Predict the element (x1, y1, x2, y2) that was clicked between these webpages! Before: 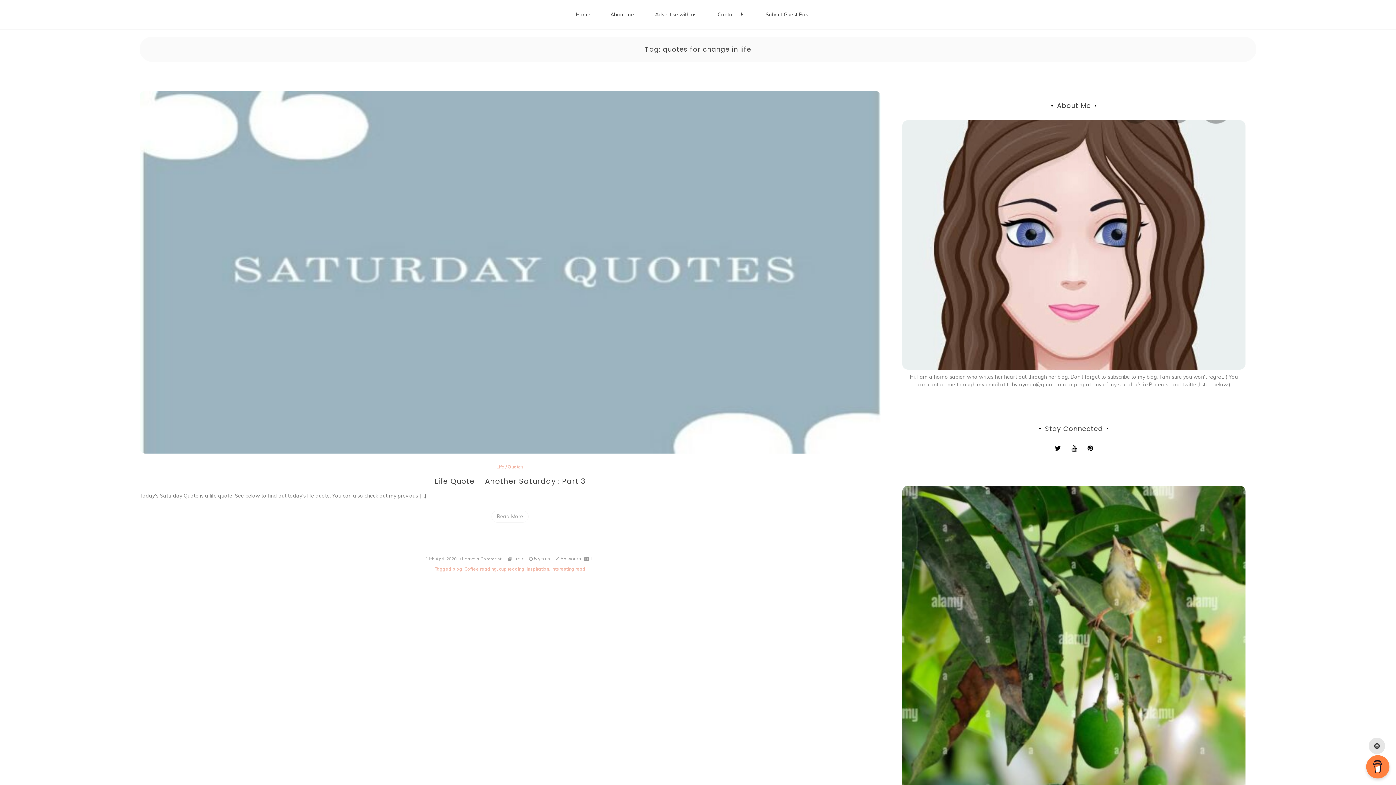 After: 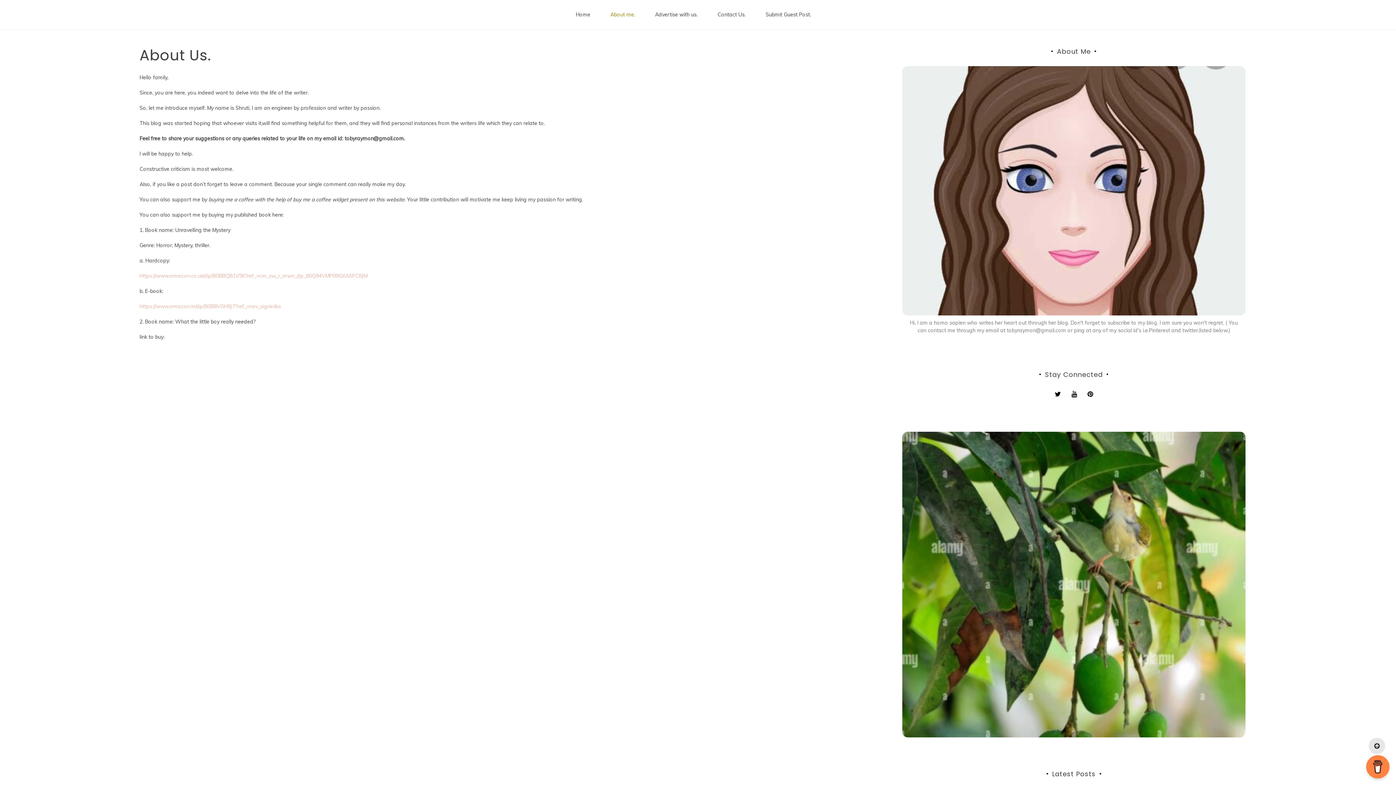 Action: label: About me. bbox: (605, 0, 640, 29)